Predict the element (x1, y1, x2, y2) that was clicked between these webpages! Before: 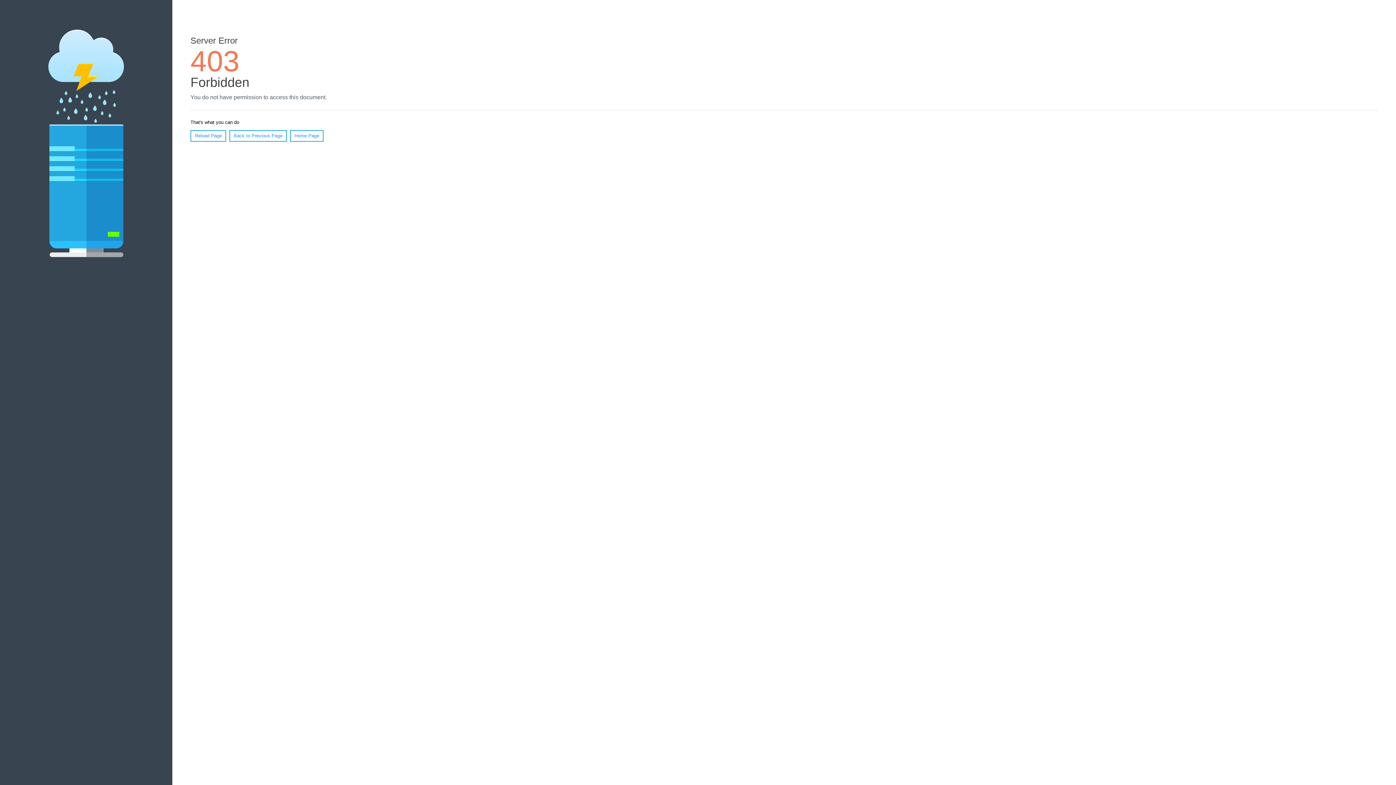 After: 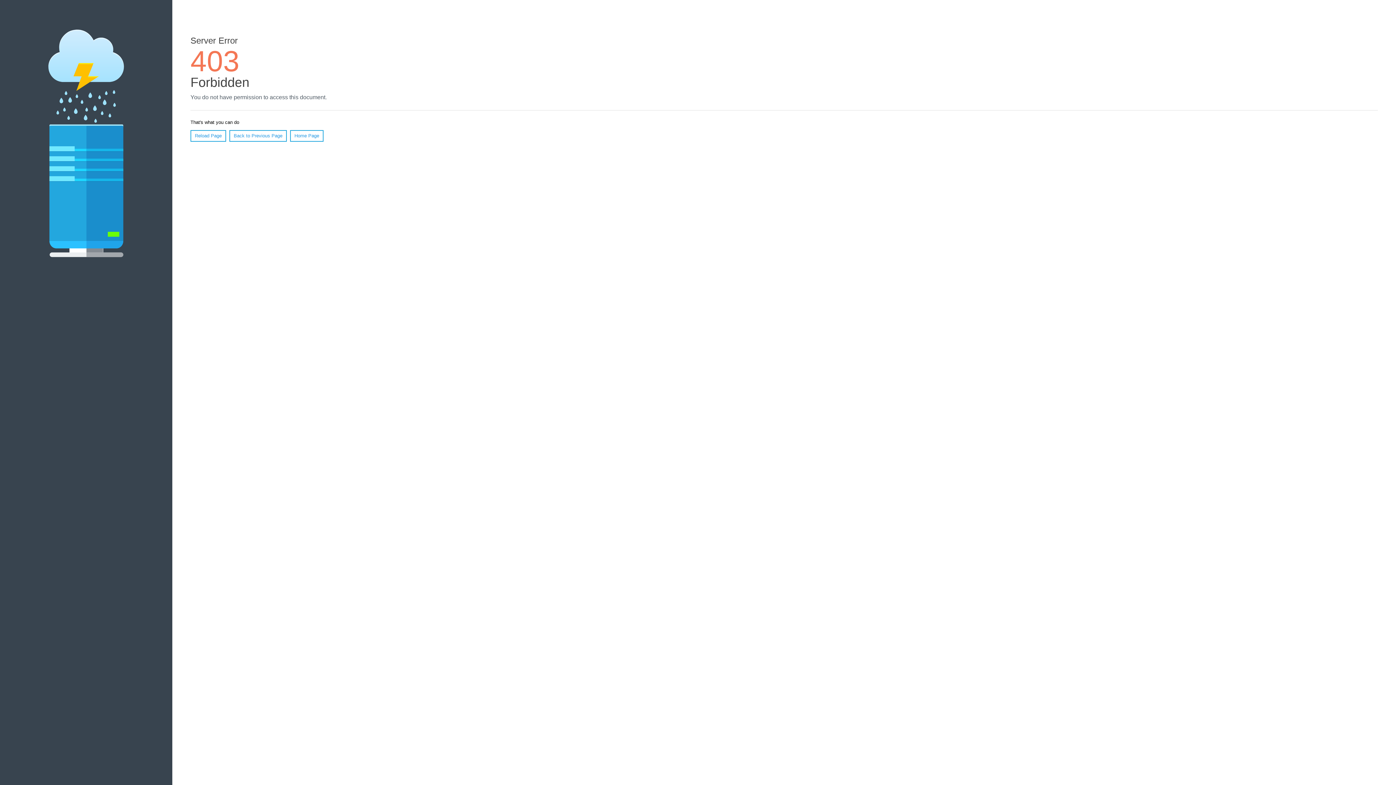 Action: bbox: (190, 130, 226, 141) label: Reload Page